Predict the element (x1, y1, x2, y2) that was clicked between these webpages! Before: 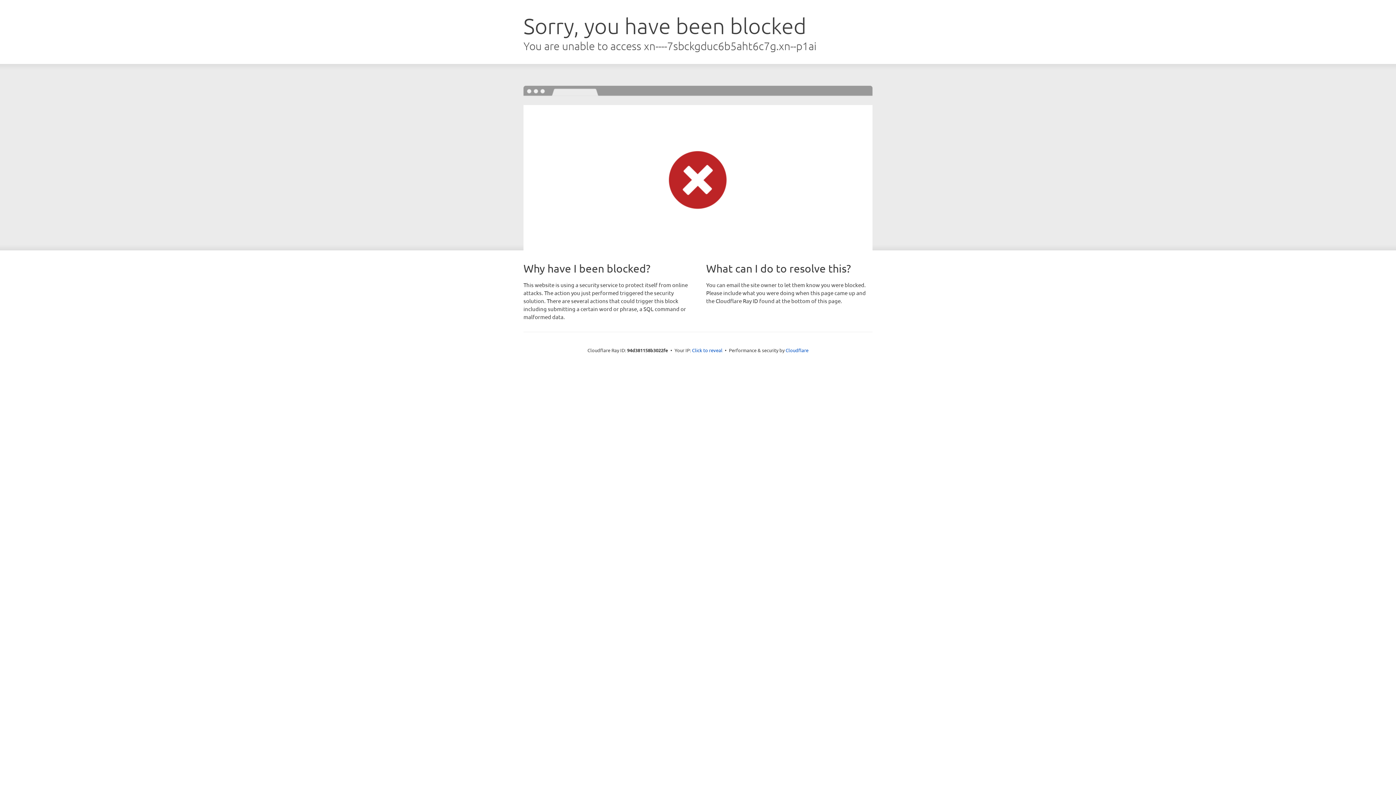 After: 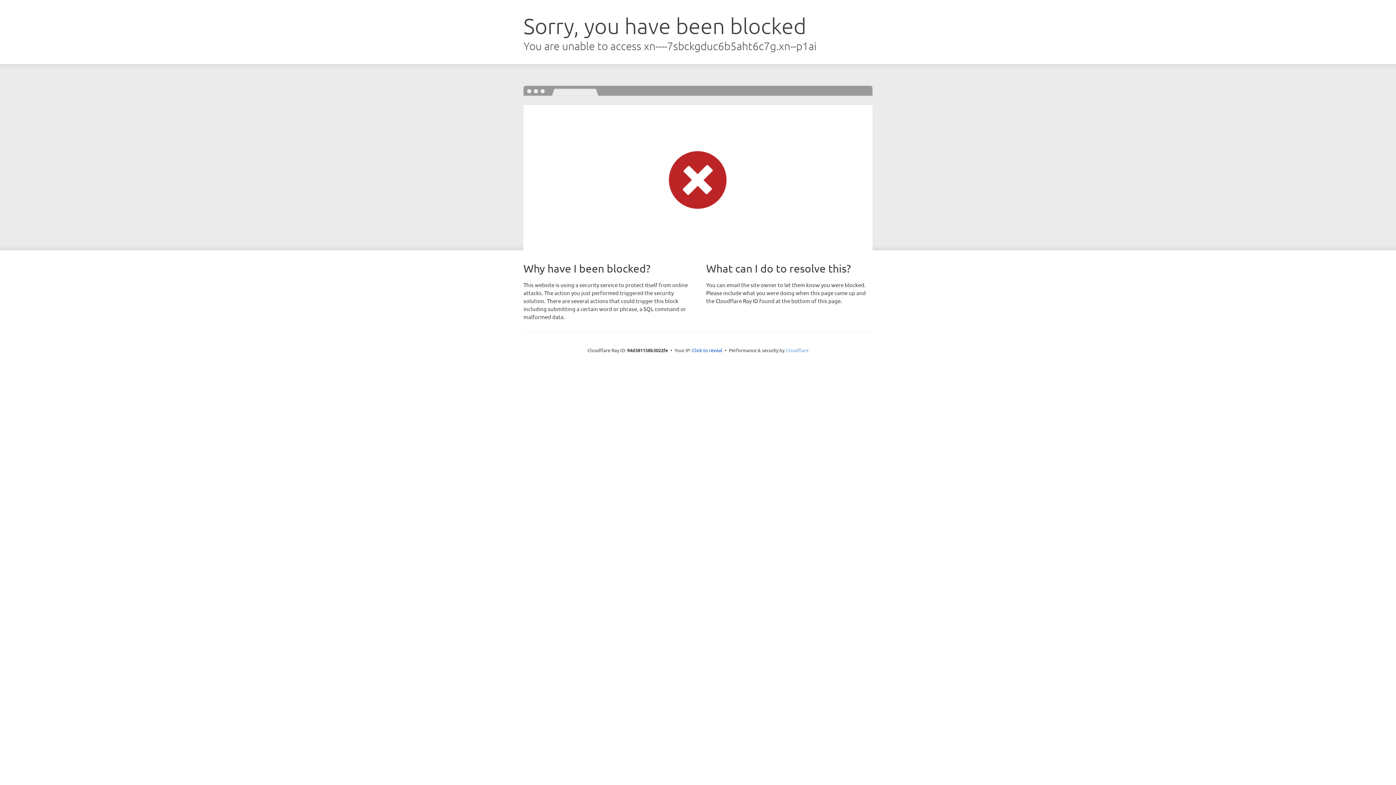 Action: label: Cloudflare bbox: (785, 347, 808, 353)